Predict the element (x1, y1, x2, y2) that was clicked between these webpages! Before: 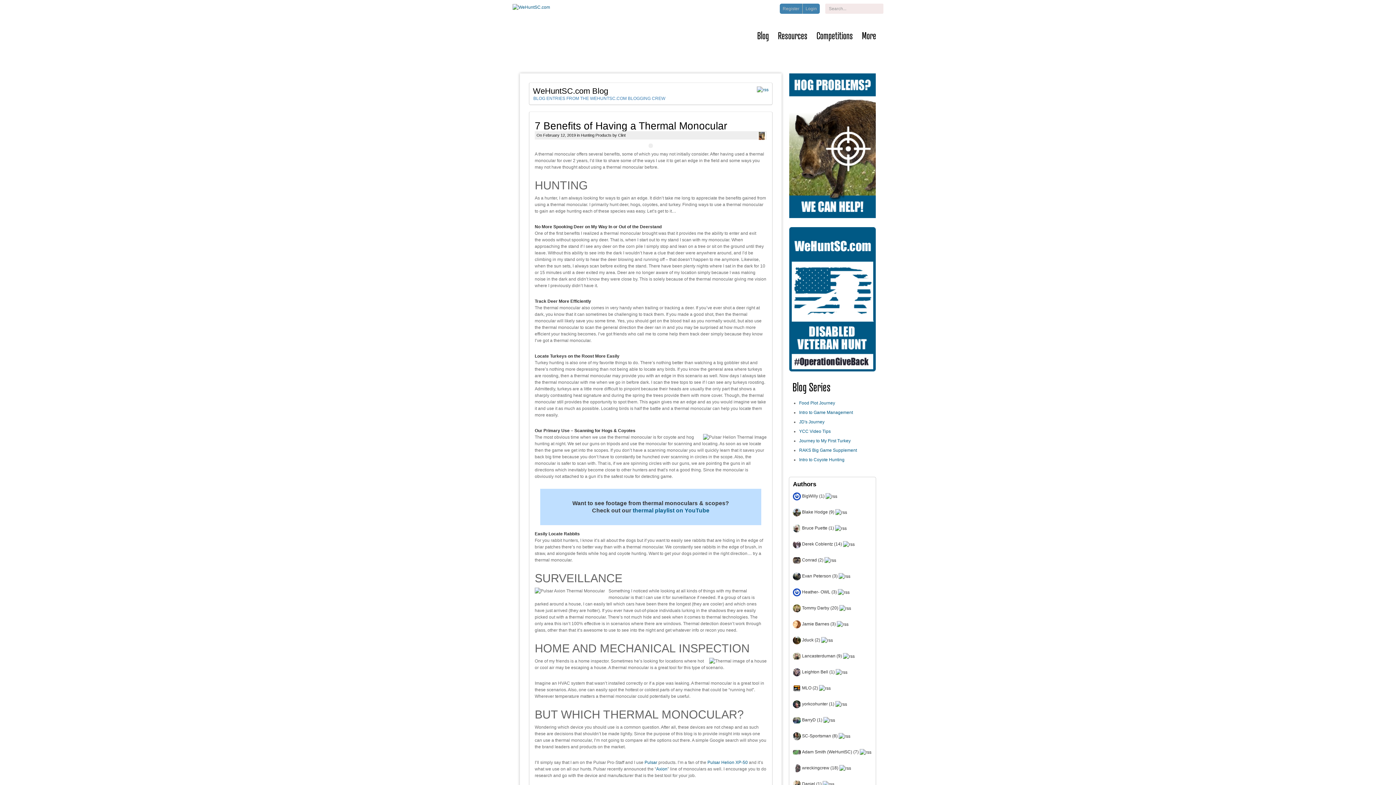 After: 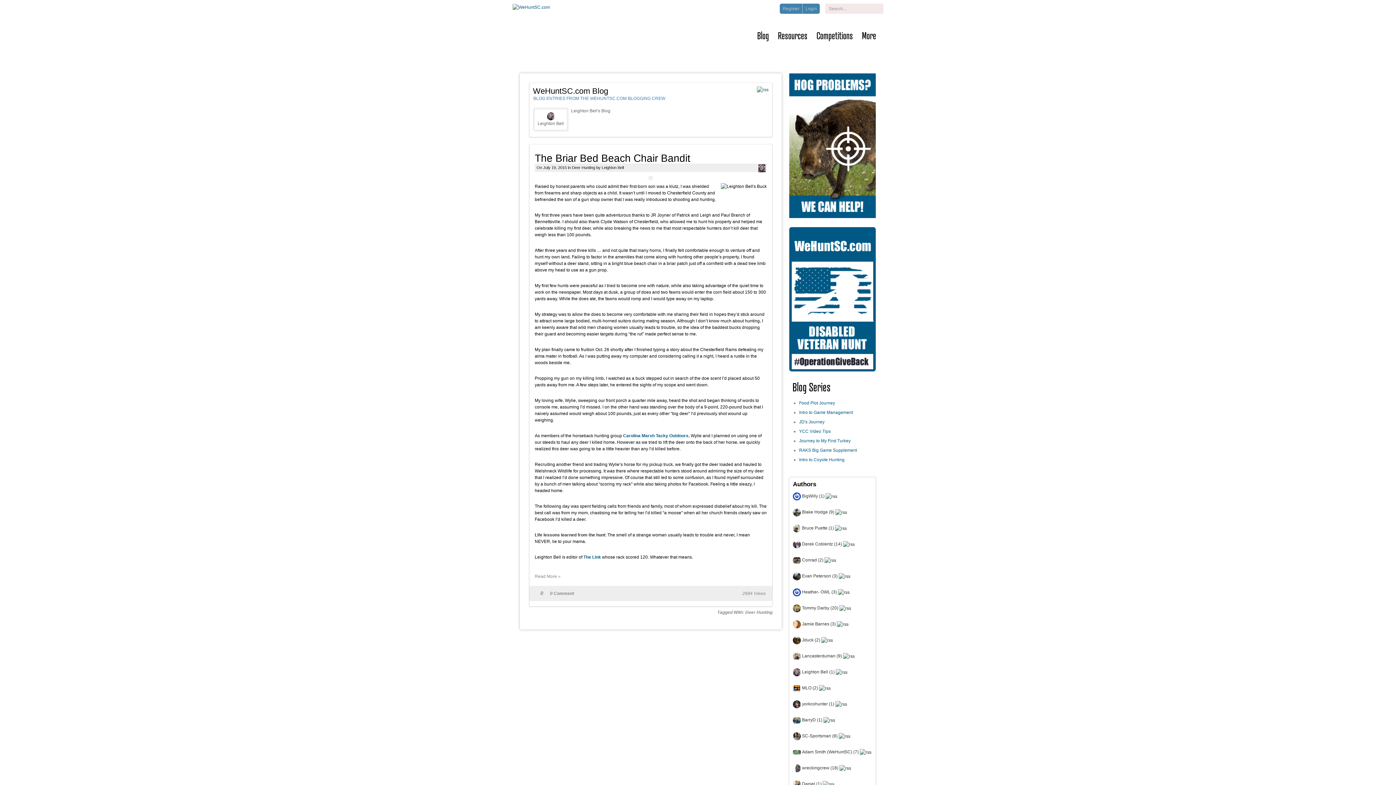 Action: bbox: (793, 669, 801, 674)